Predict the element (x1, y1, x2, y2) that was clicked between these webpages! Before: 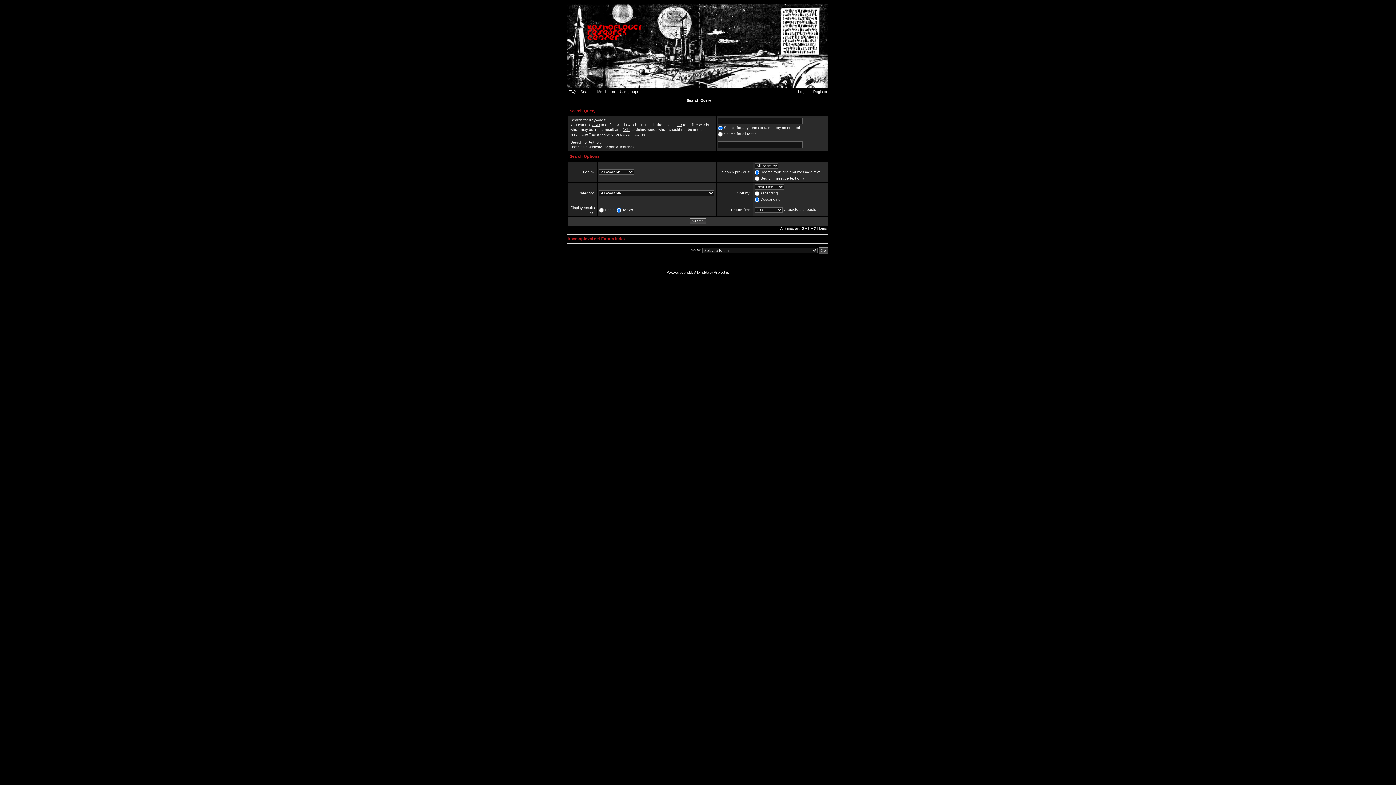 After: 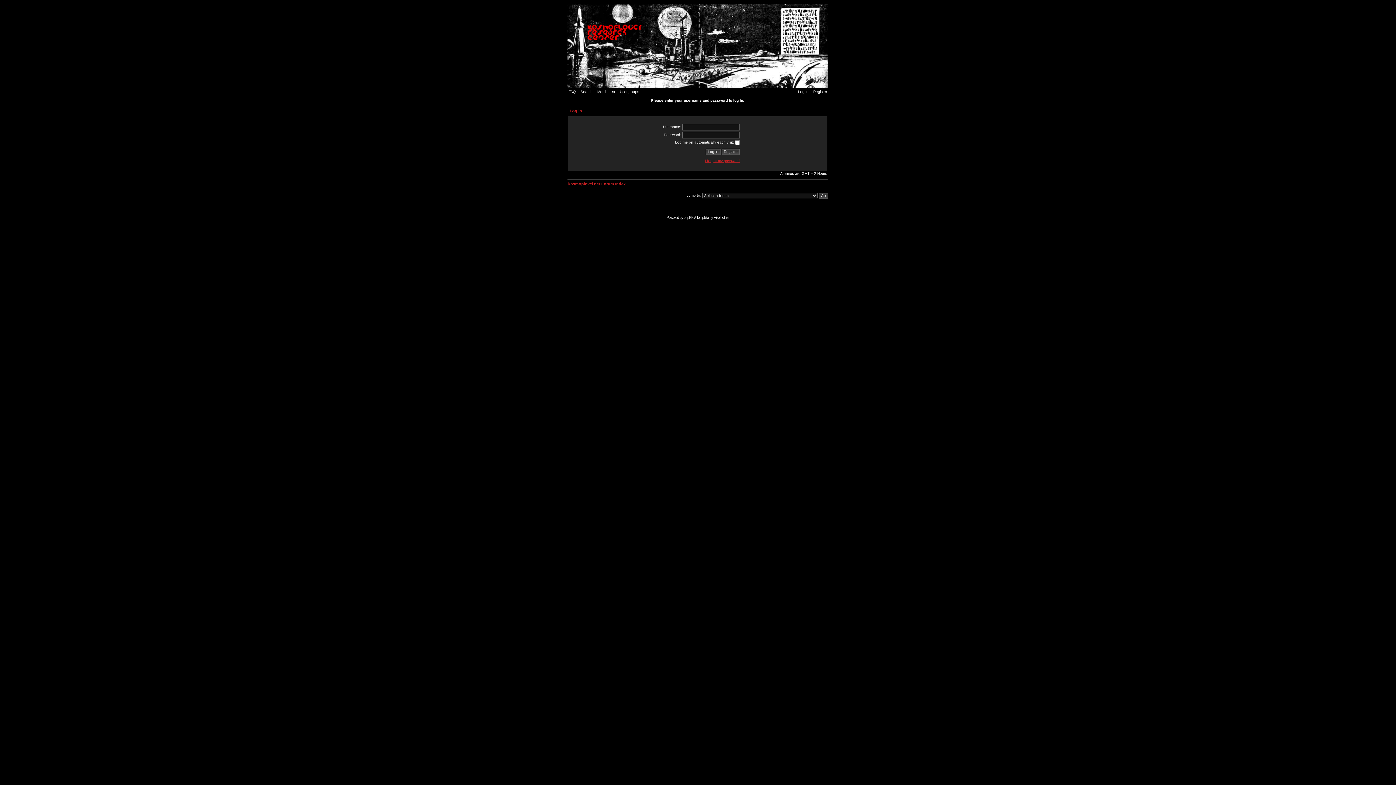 Action: bbox: (794, 89, 808, 93) label: Log in